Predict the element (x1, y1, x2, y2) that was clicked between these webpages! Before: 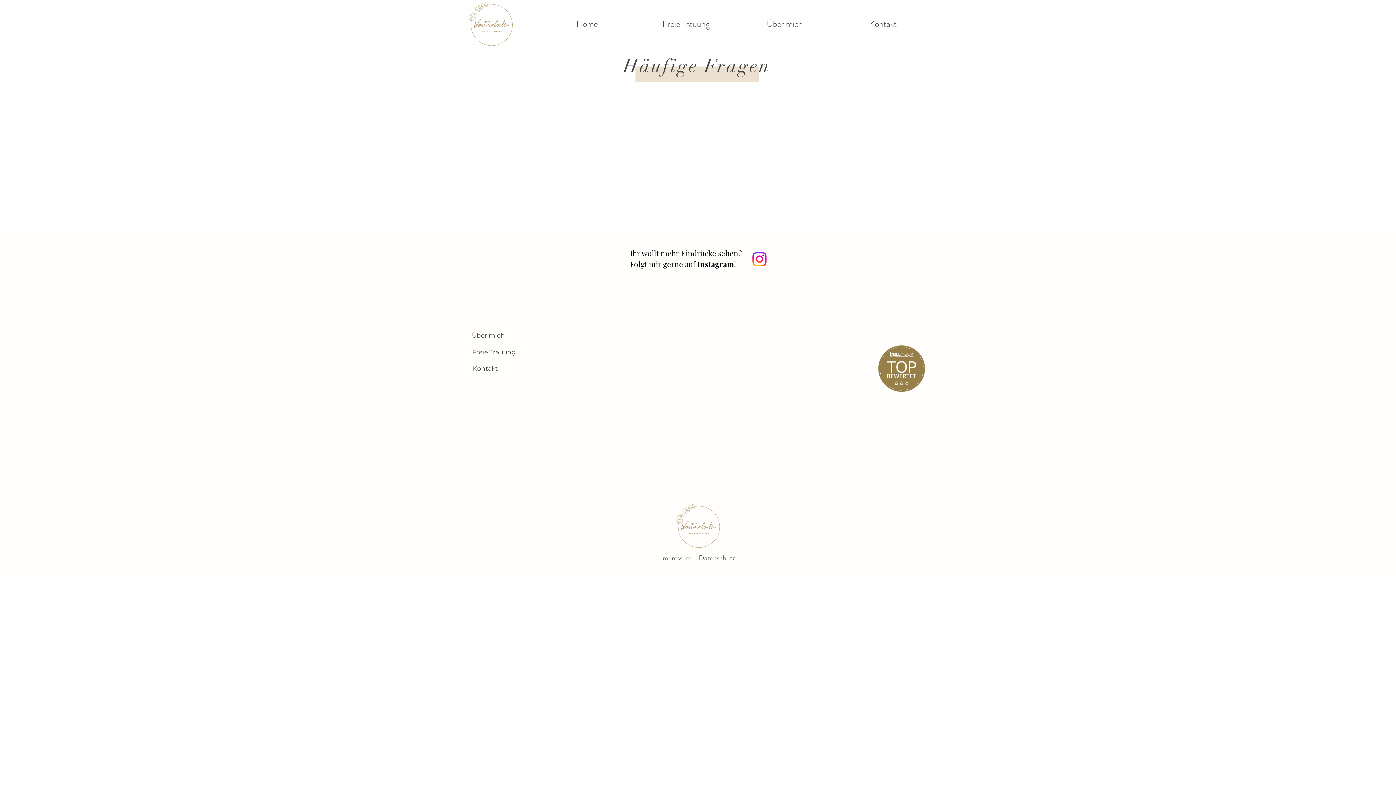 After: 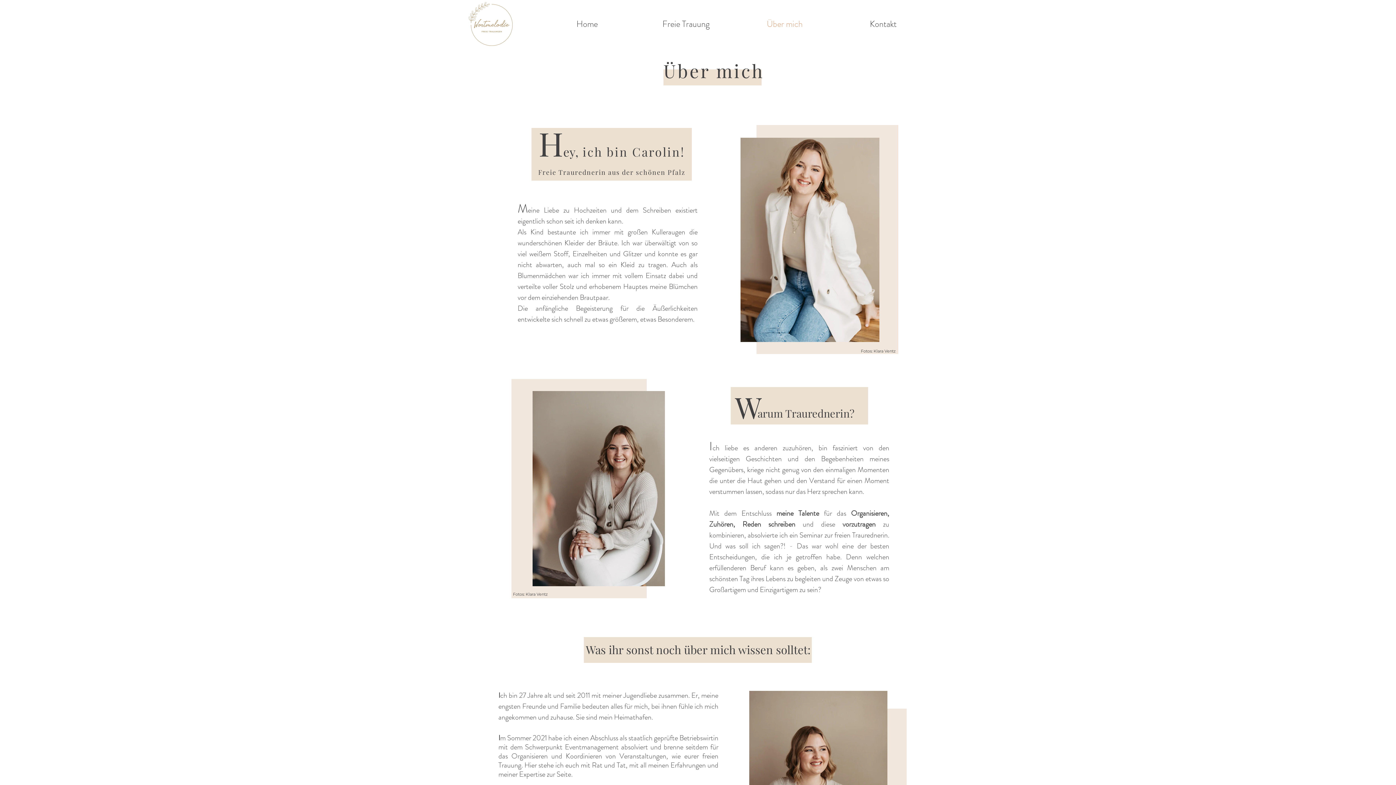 Action: bbox: (735, 11, 834, 36) label: Über mich